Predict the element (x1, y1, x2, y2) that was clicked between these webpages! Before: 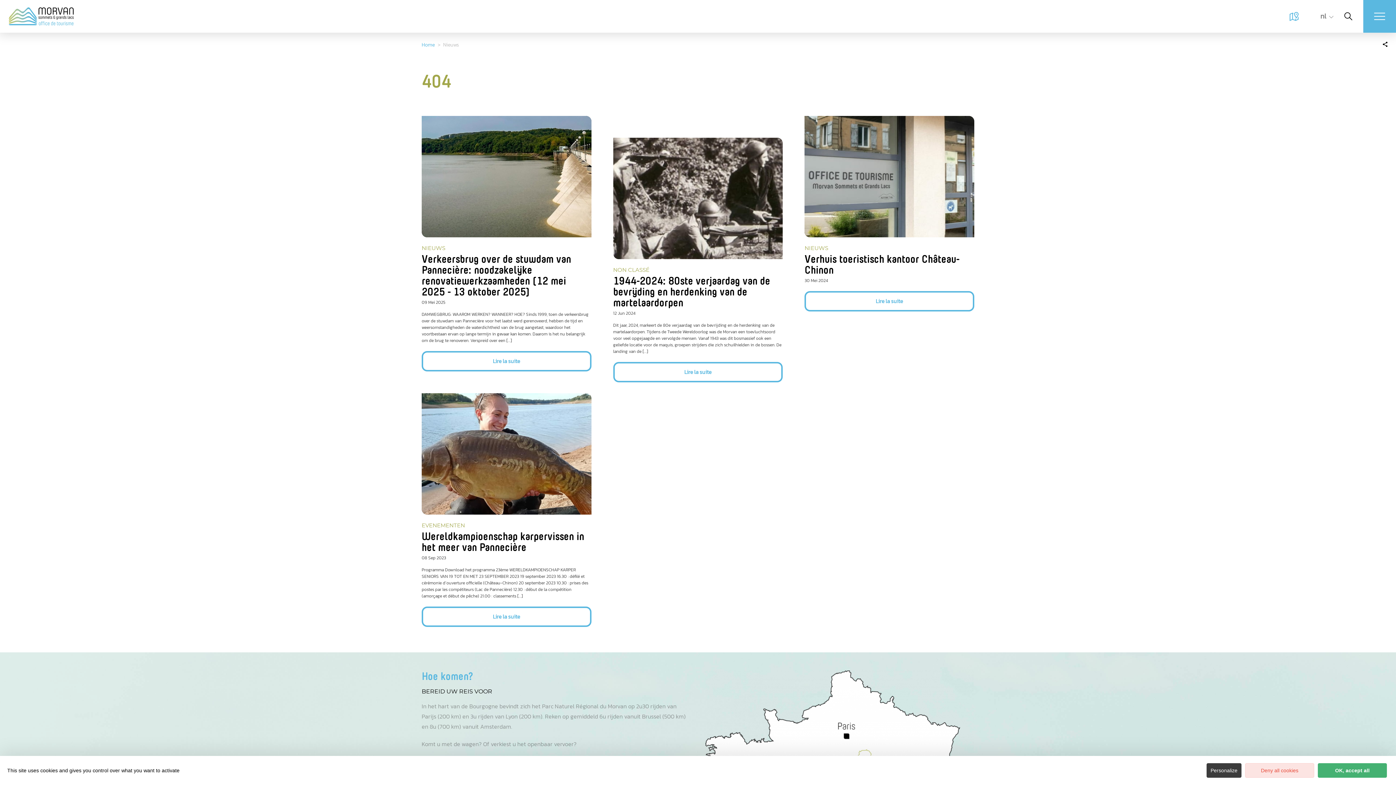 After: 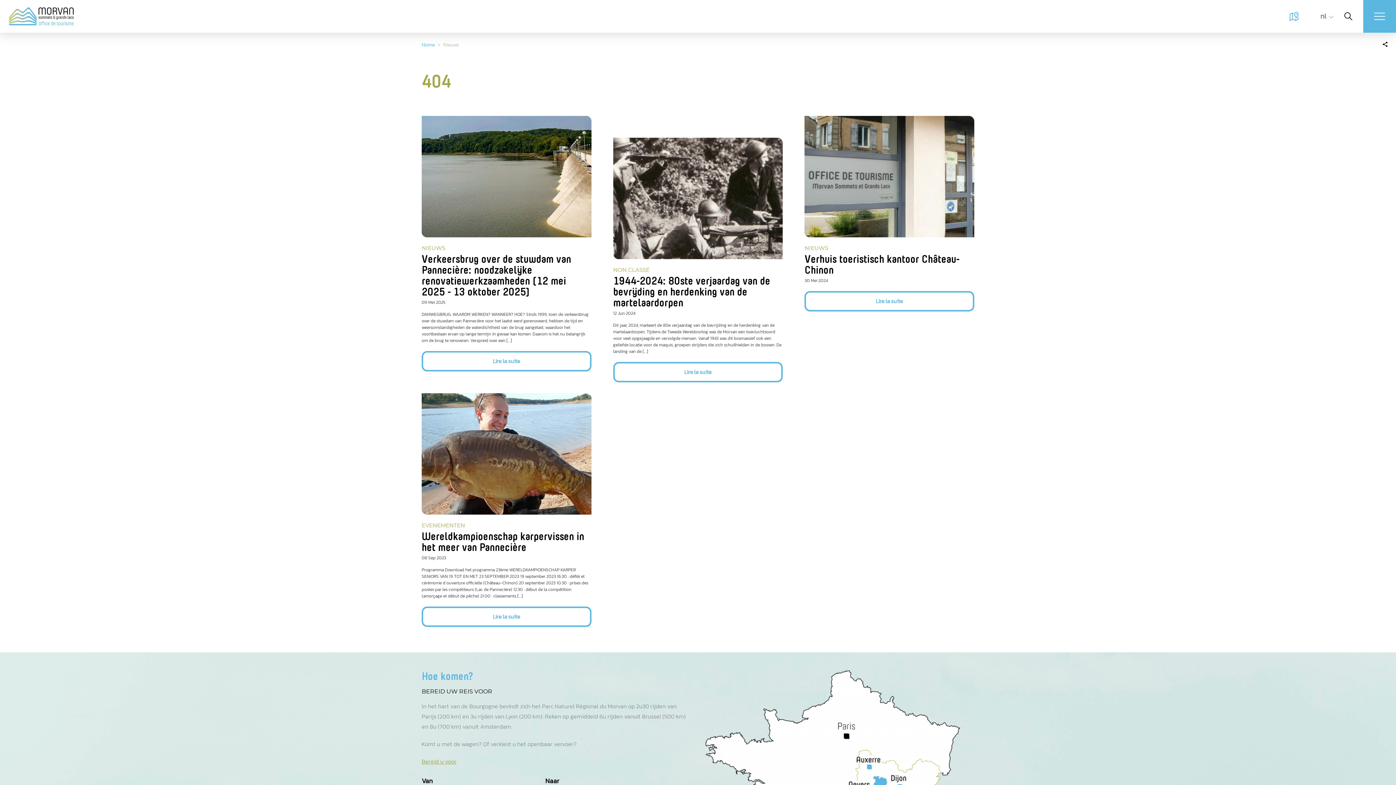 Action: label: Deny all cookies bbox: (1245, 763, 1314, 778)